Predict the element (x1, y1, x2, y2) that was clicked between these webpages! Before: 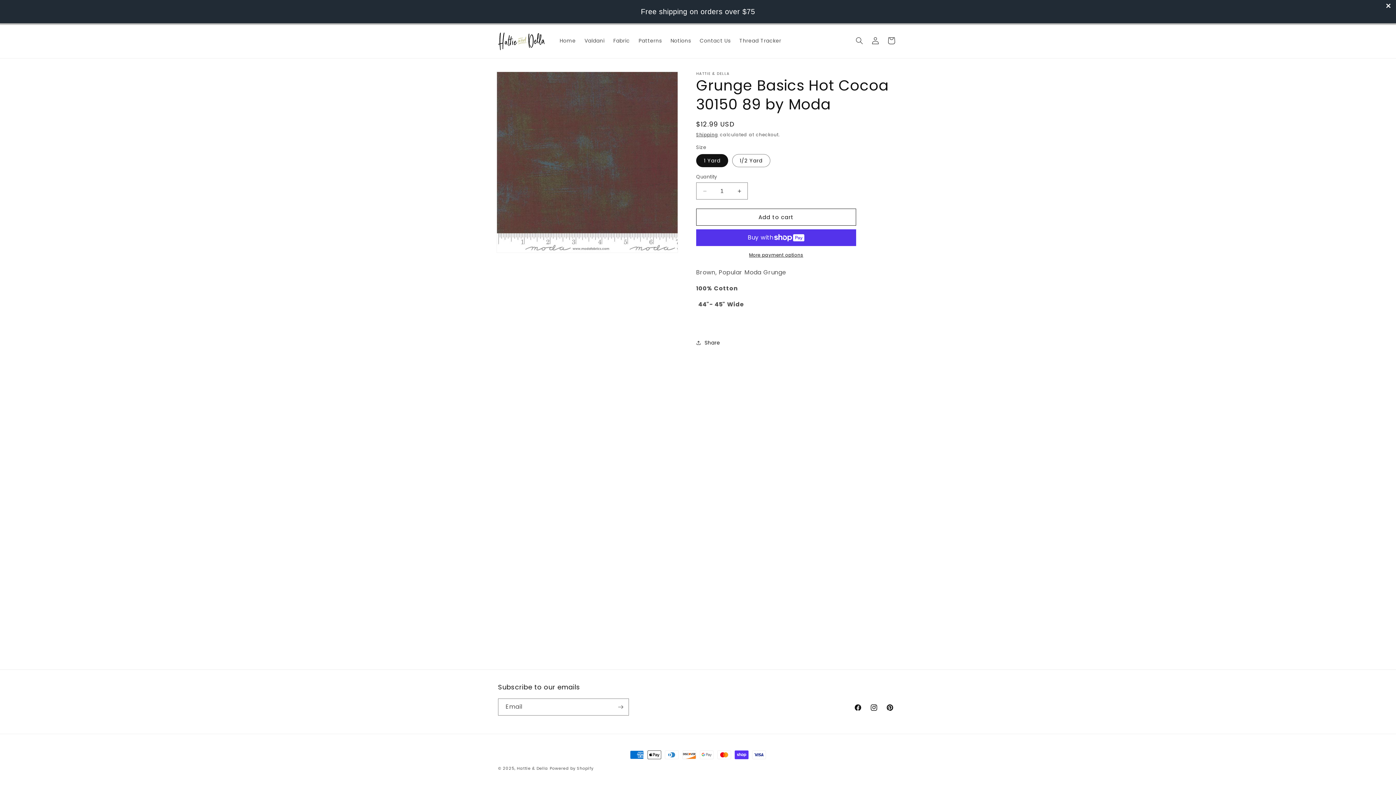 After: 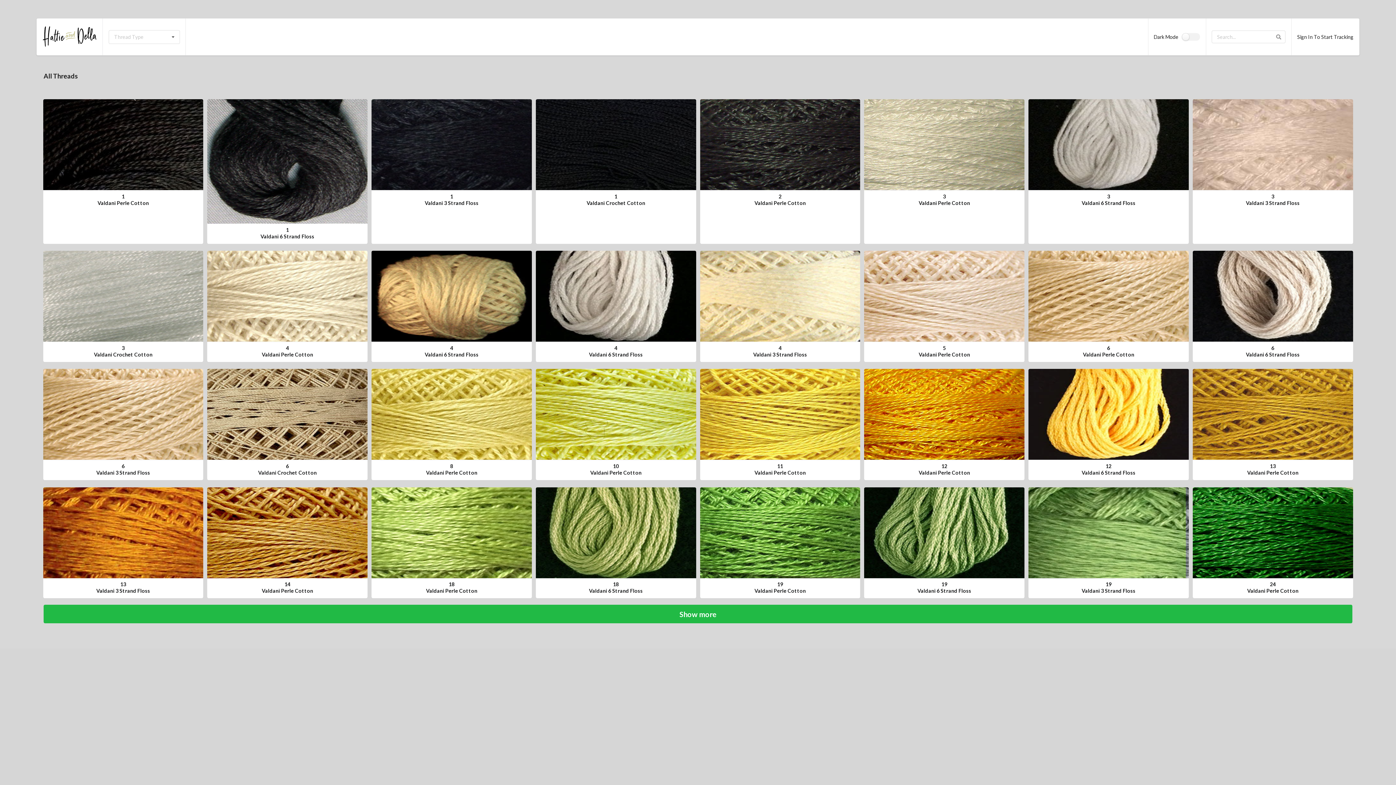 Action: bbox: (735, 33, 785, 48) label: Thread Tracker